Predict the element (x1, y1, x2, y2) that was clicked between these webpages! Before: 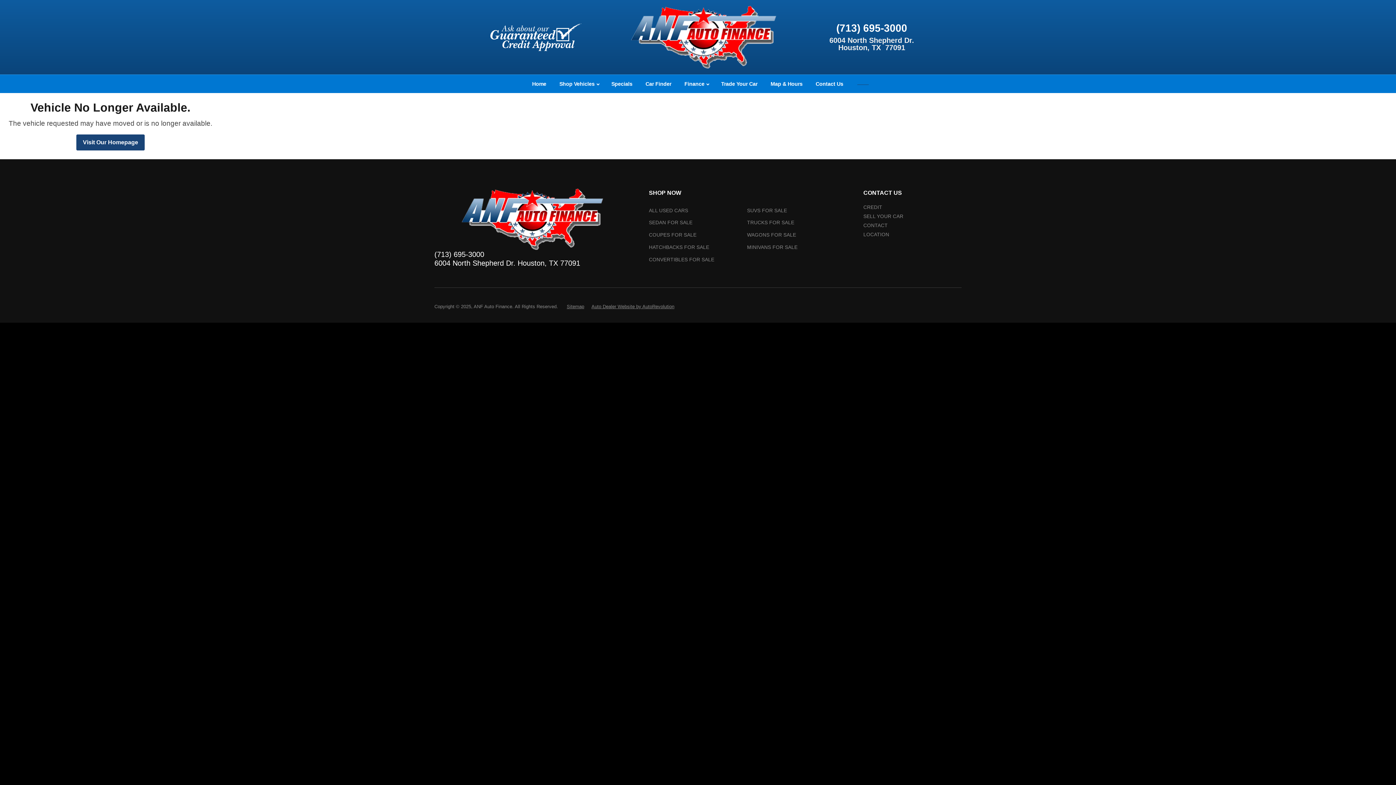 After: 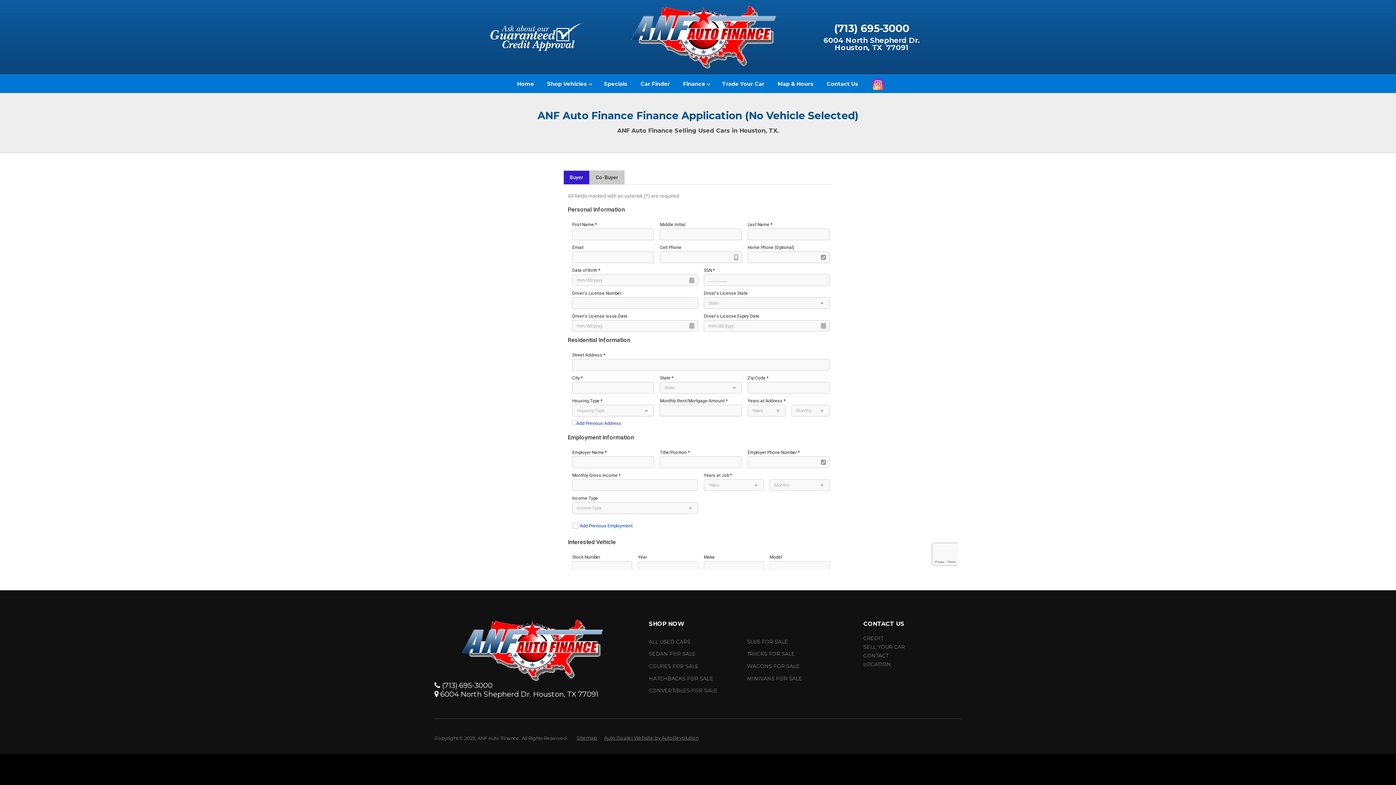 Action: label: Finance  bbox: (678, 74, 714, 93)